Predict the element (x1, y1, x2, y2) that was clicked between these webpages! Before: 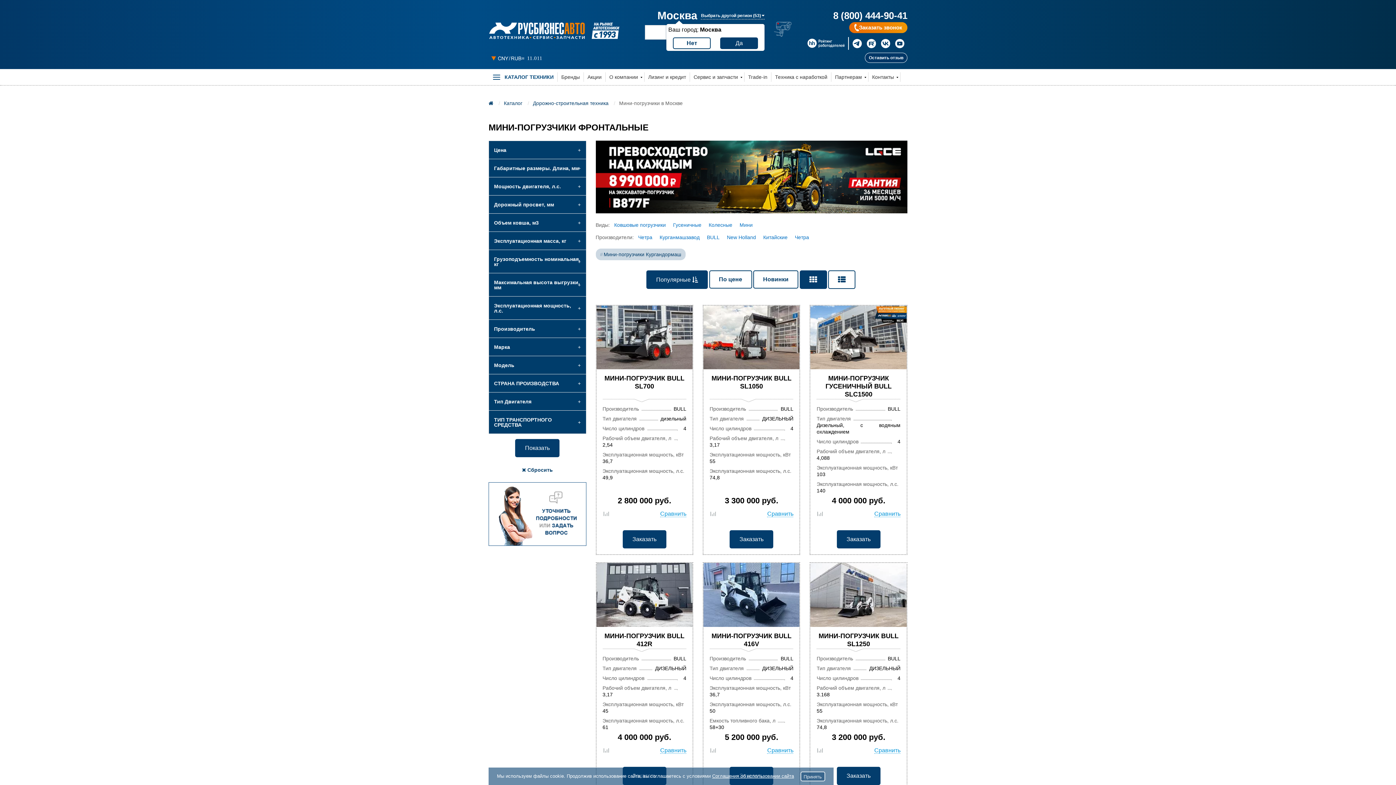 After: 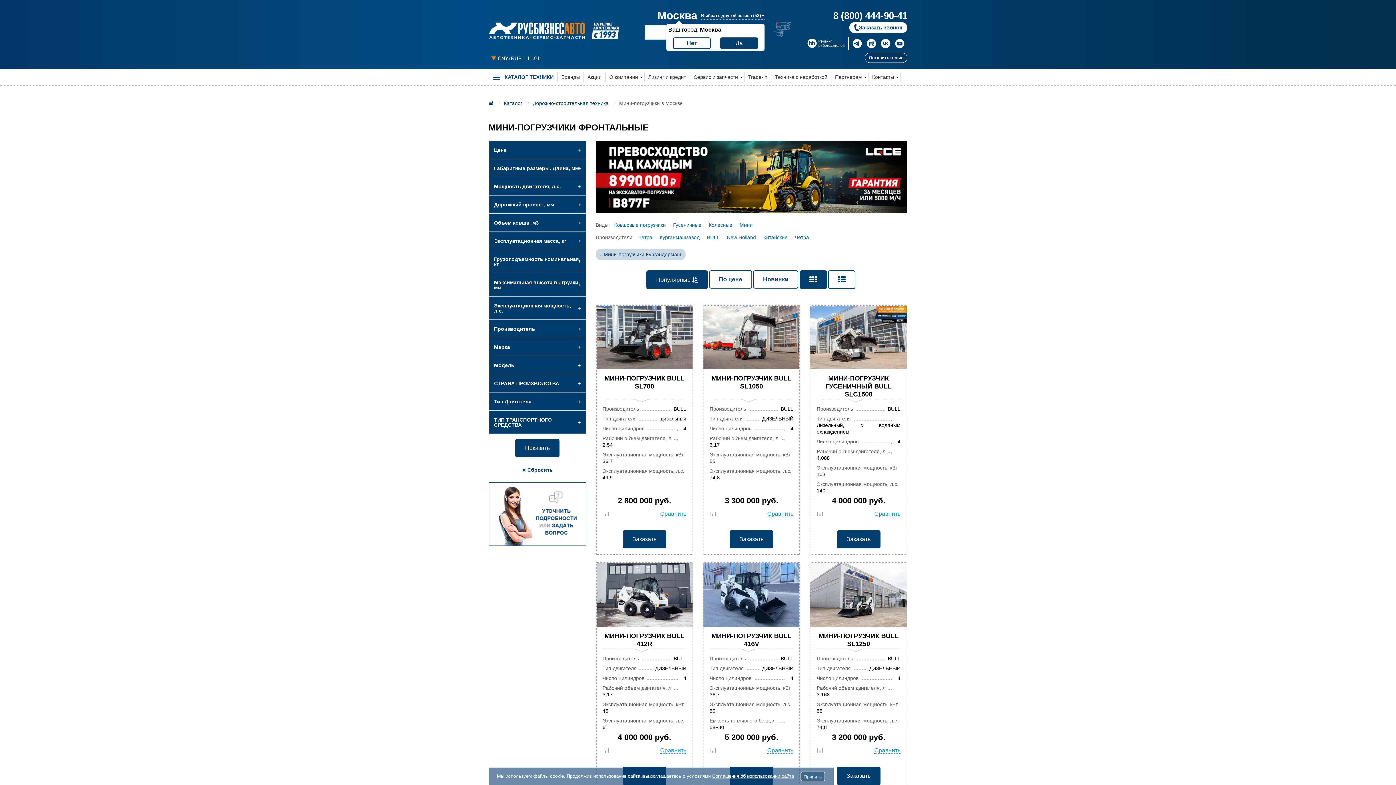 Action: label: Заказать звонок bbox: (849, 22, 907, 33)